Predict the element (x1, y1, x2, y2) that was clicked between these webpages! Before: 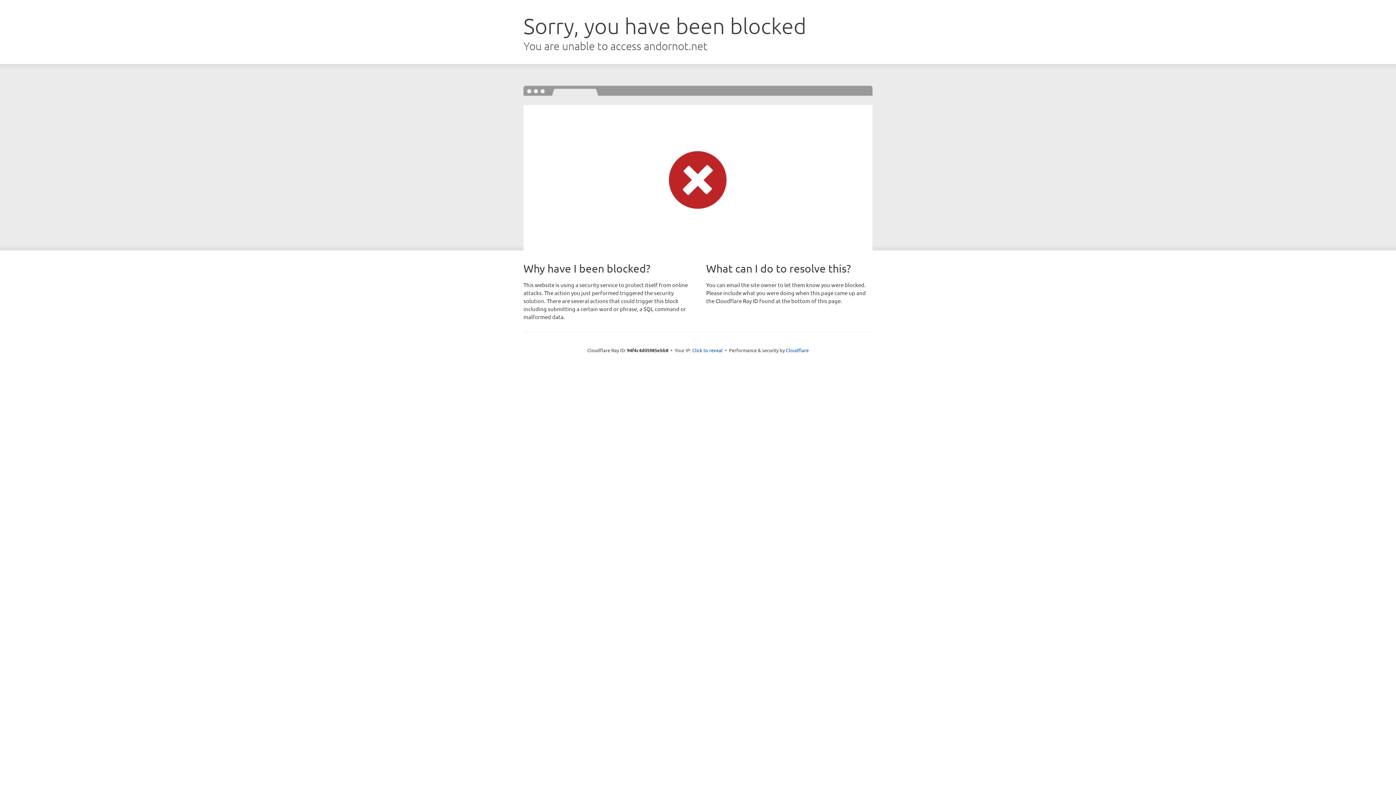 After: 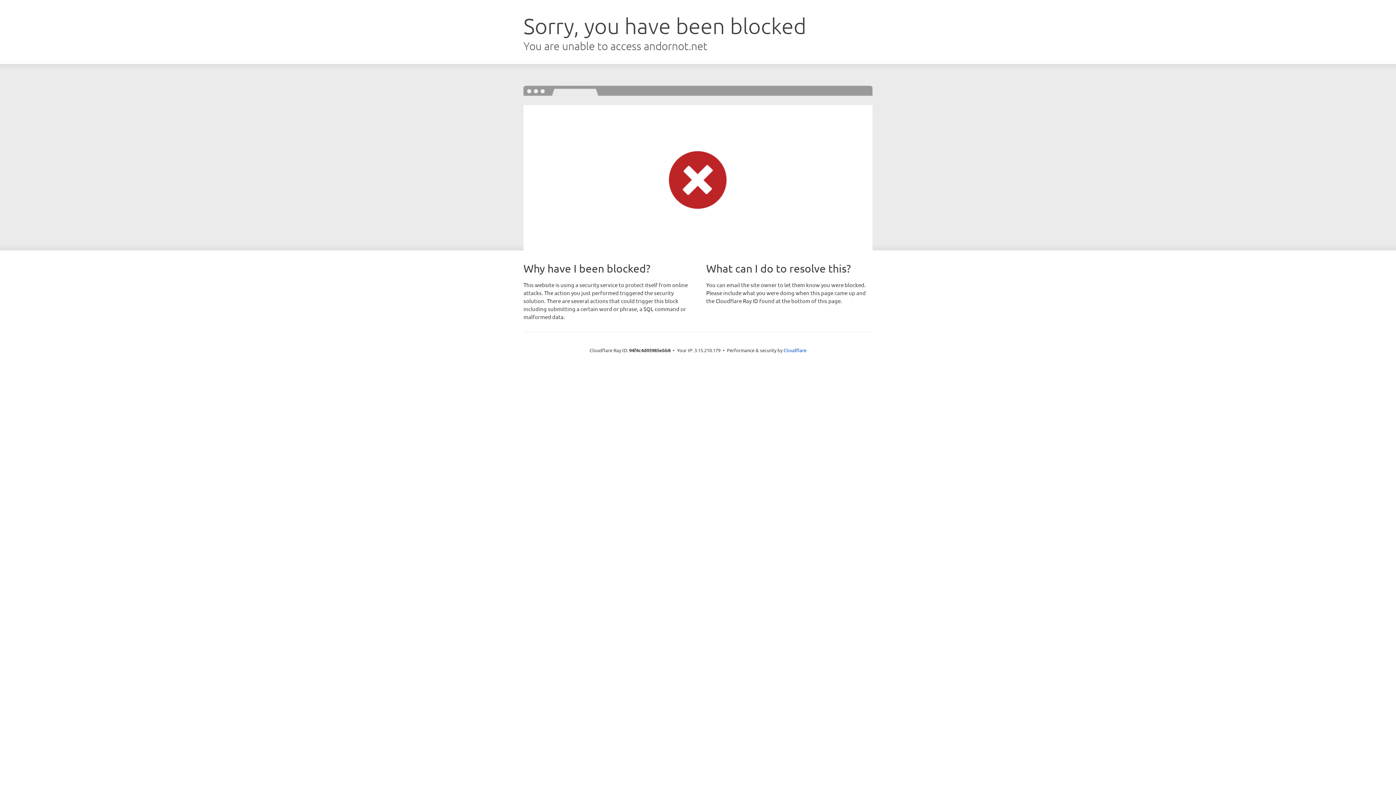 Action: bbox: (692, 346, 722, 353) label: Click to reveal